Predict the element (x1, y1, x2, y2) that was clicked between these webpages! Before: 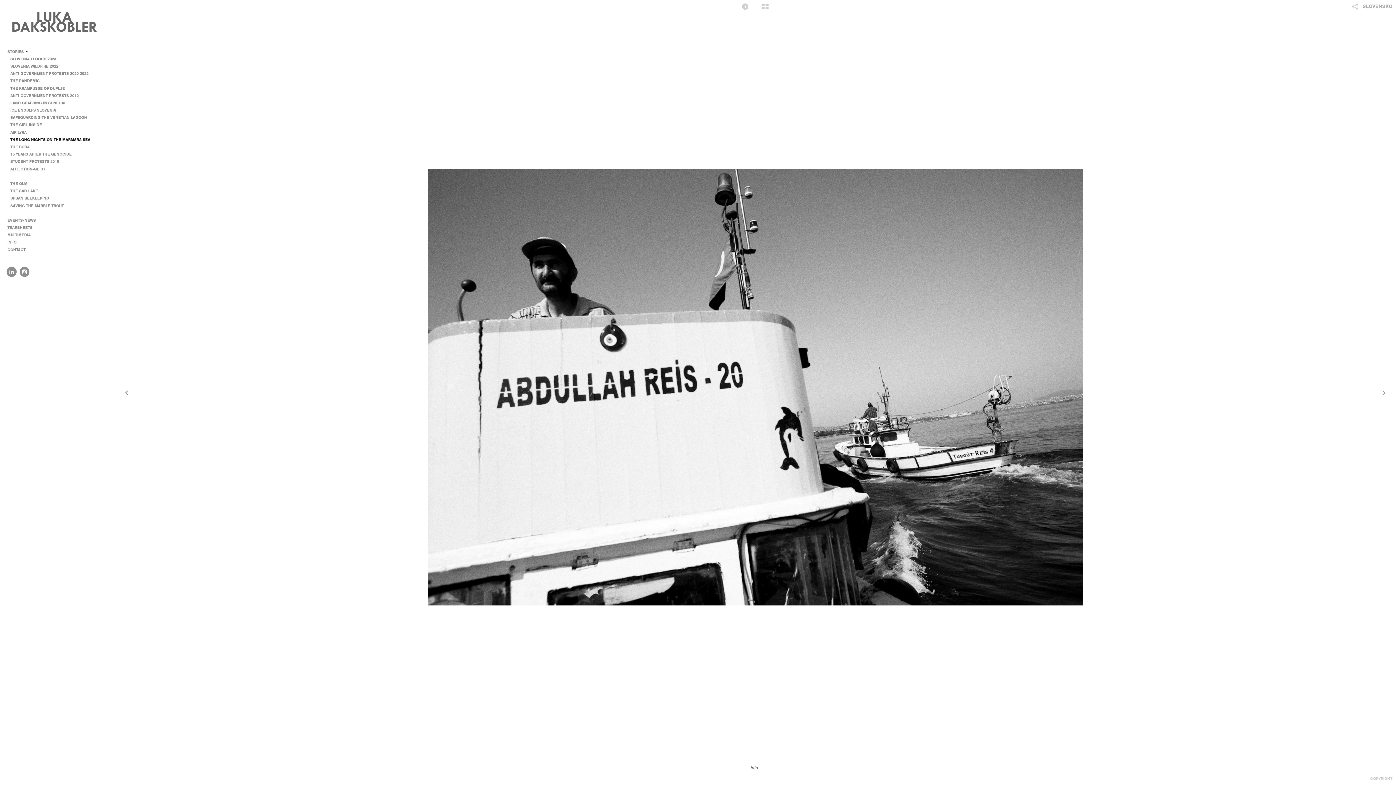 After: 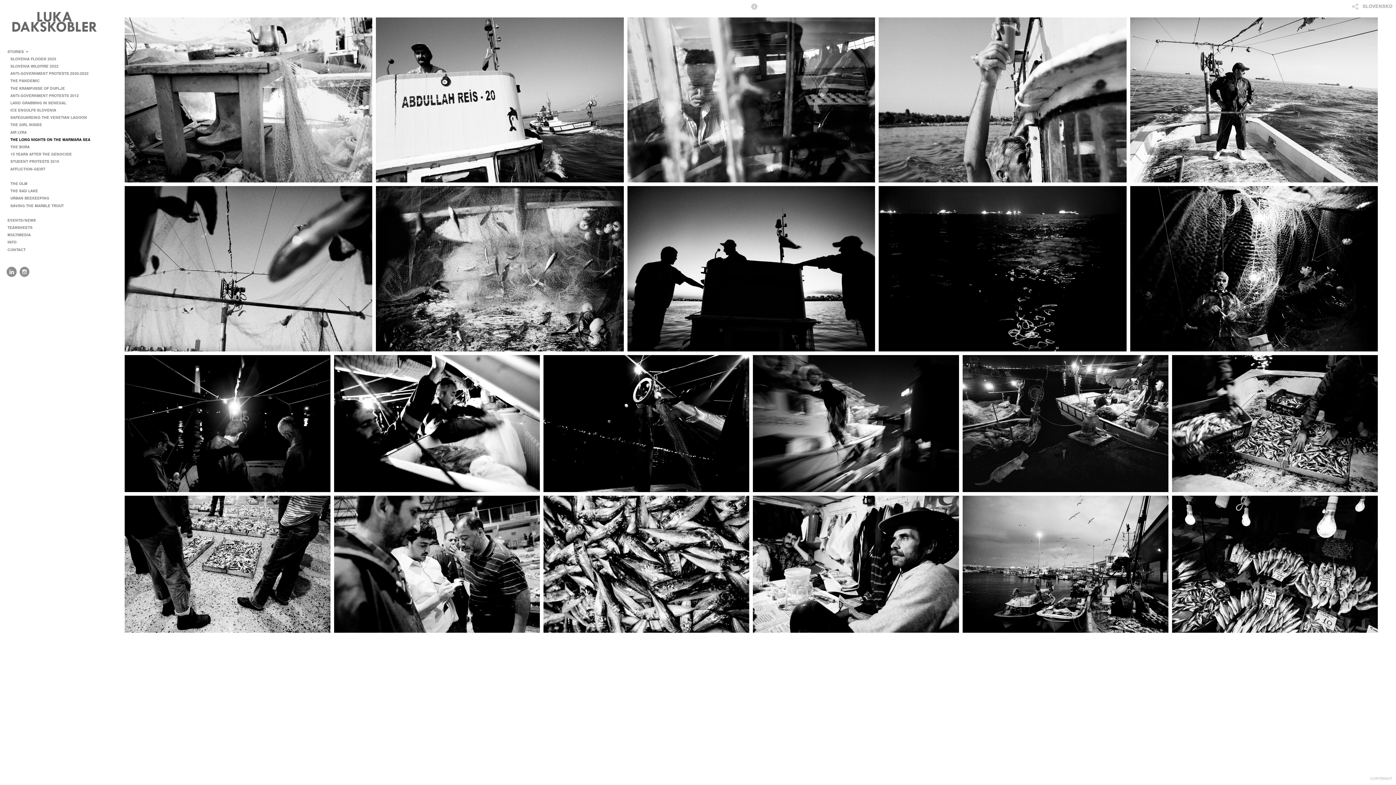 Action: bbox: (759, 0, 770, 13)